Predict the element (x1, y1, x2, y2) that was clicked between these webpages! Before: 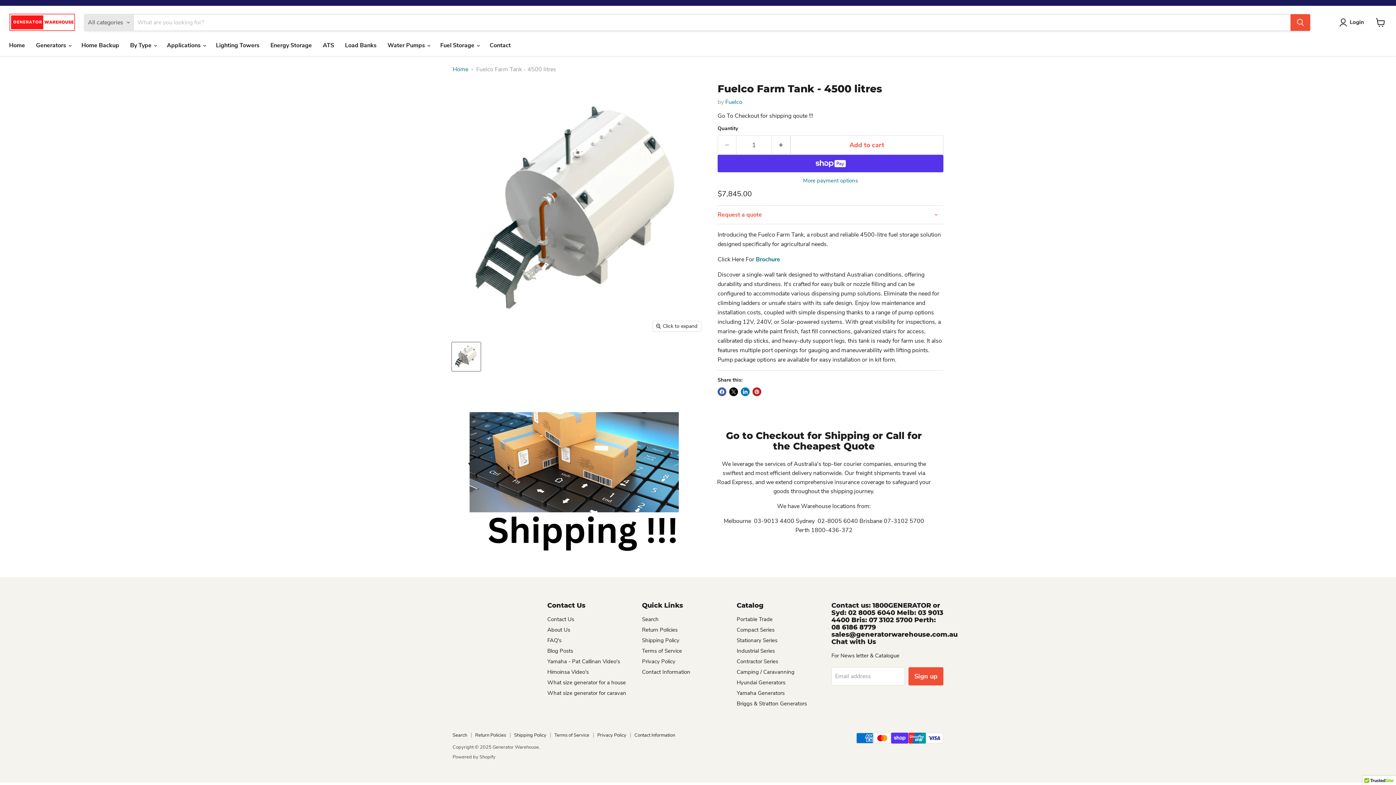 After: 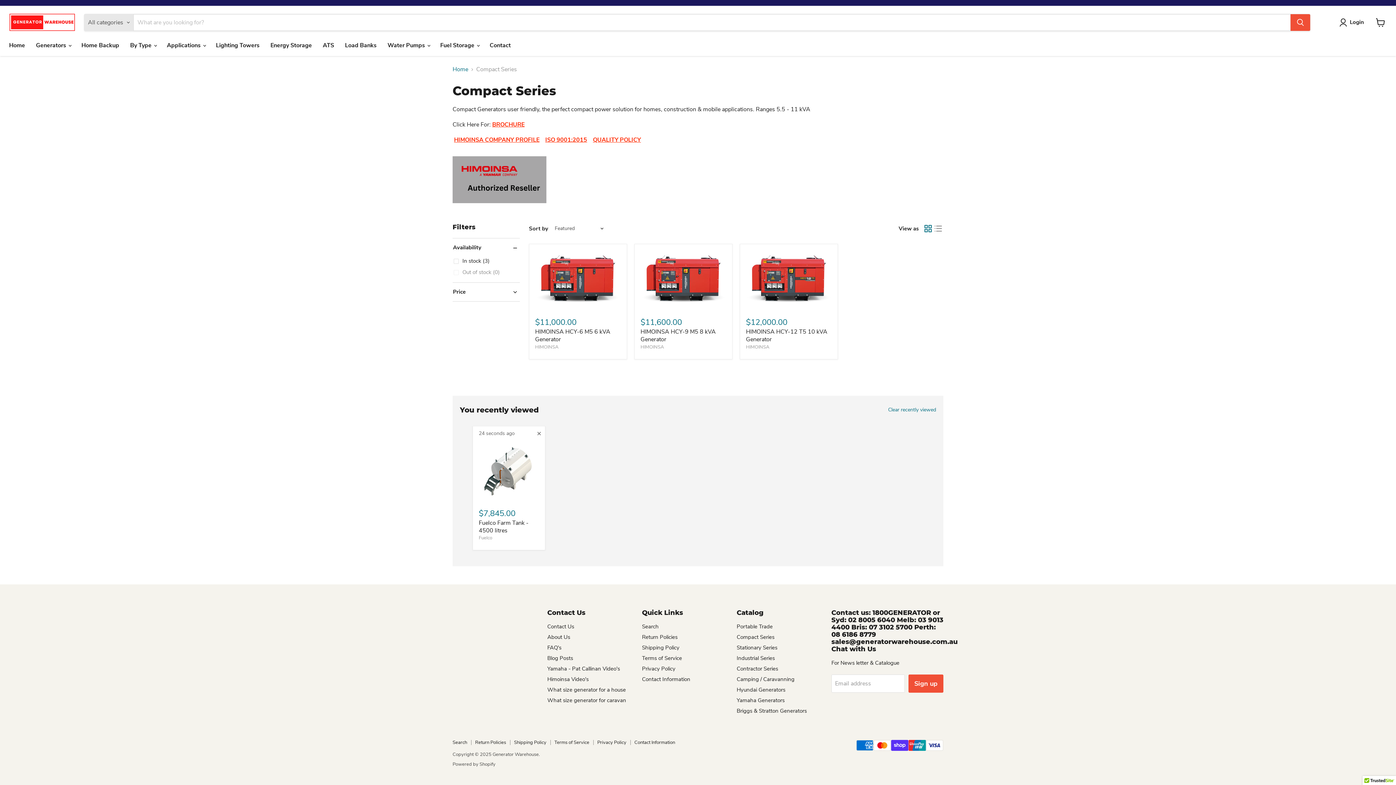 Action: bbox: (736, 626, 774, 633) label: Compact Series